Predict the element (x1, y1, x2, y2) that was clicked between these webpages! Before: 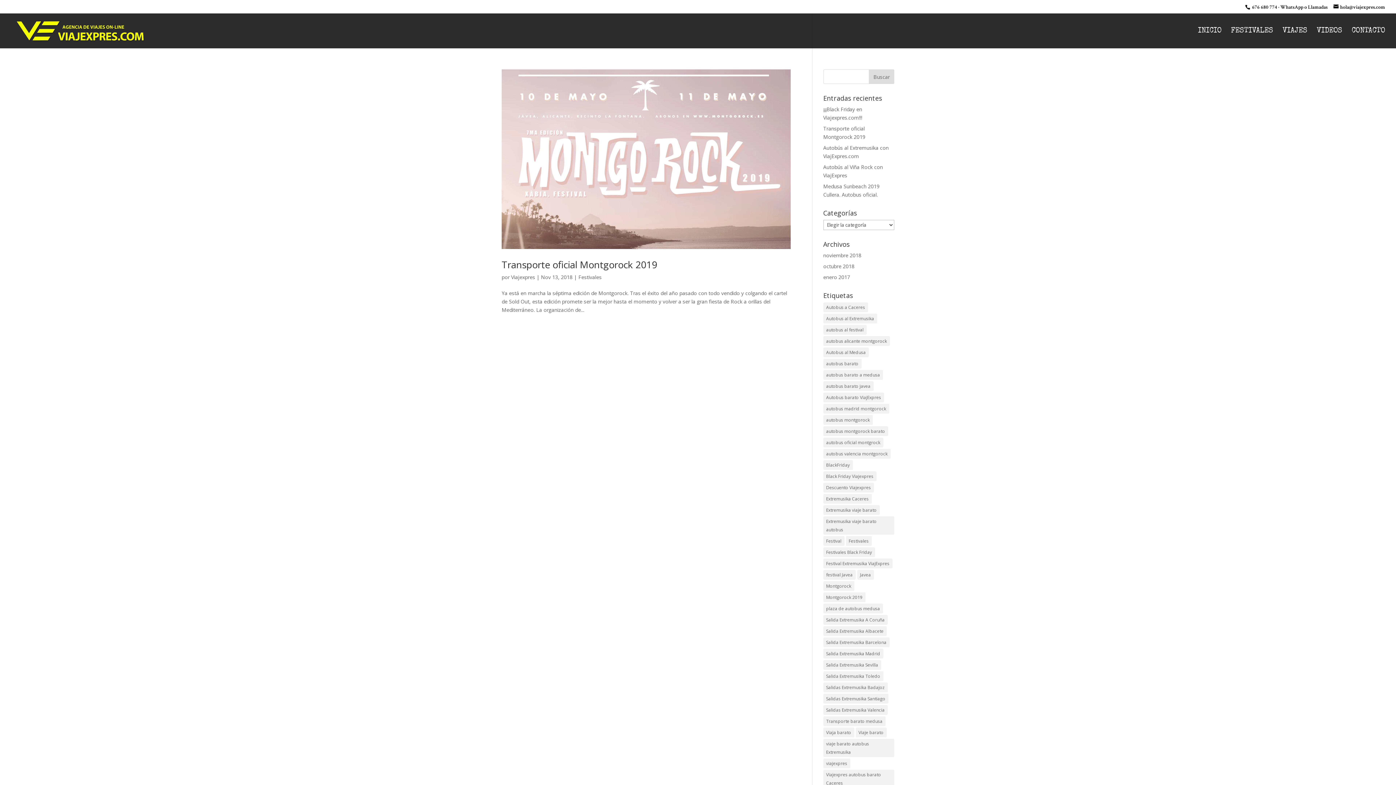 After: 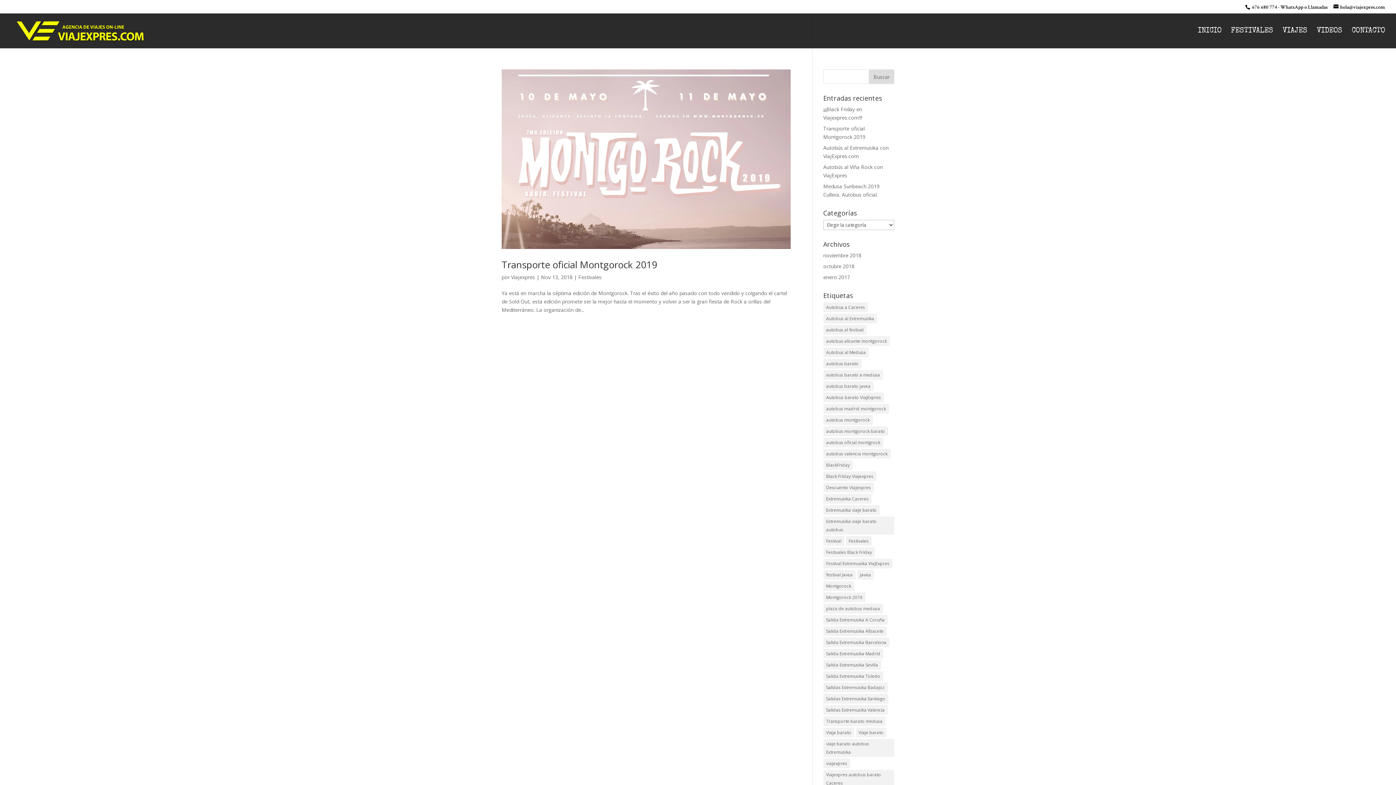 Action: bbox: (823, 325, 866, 334) label: autobus al festival (1 elemento)